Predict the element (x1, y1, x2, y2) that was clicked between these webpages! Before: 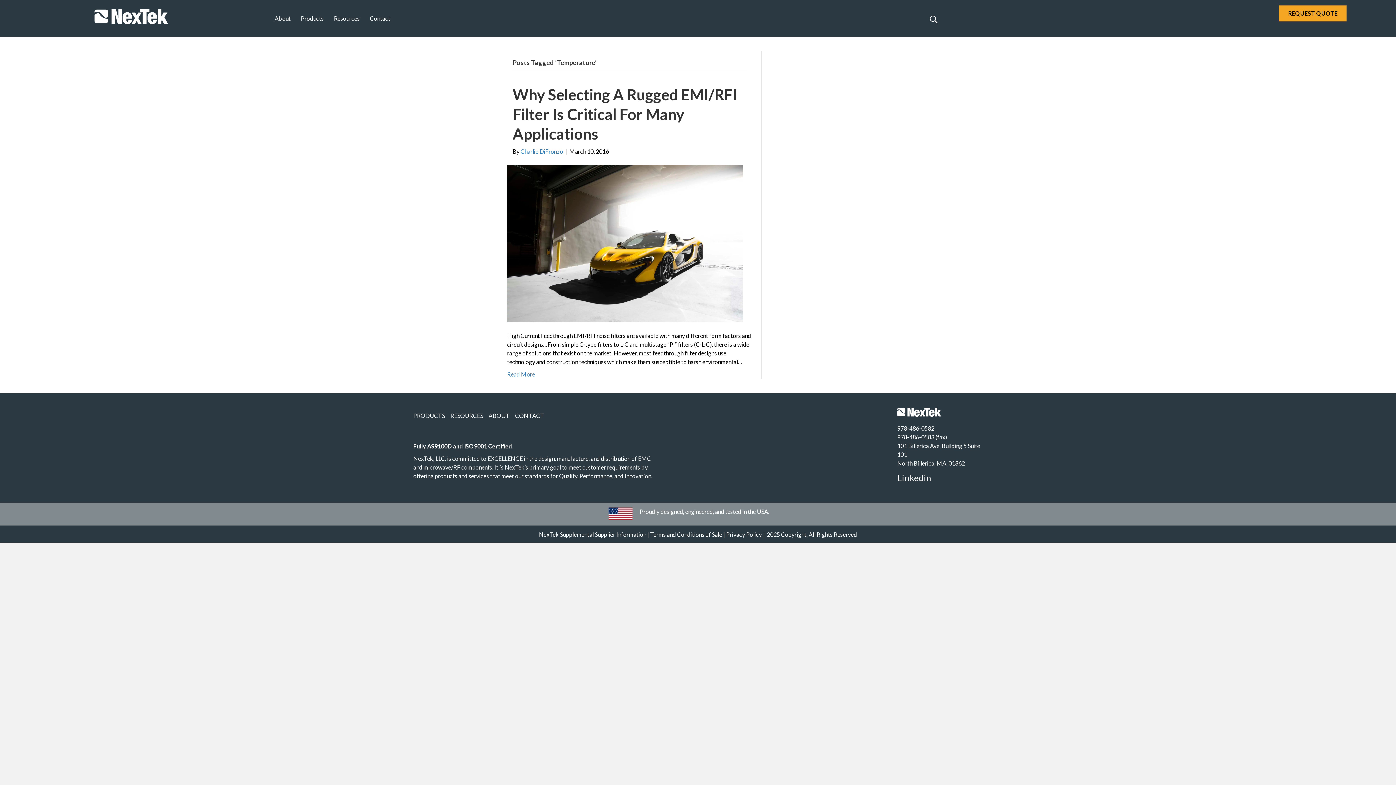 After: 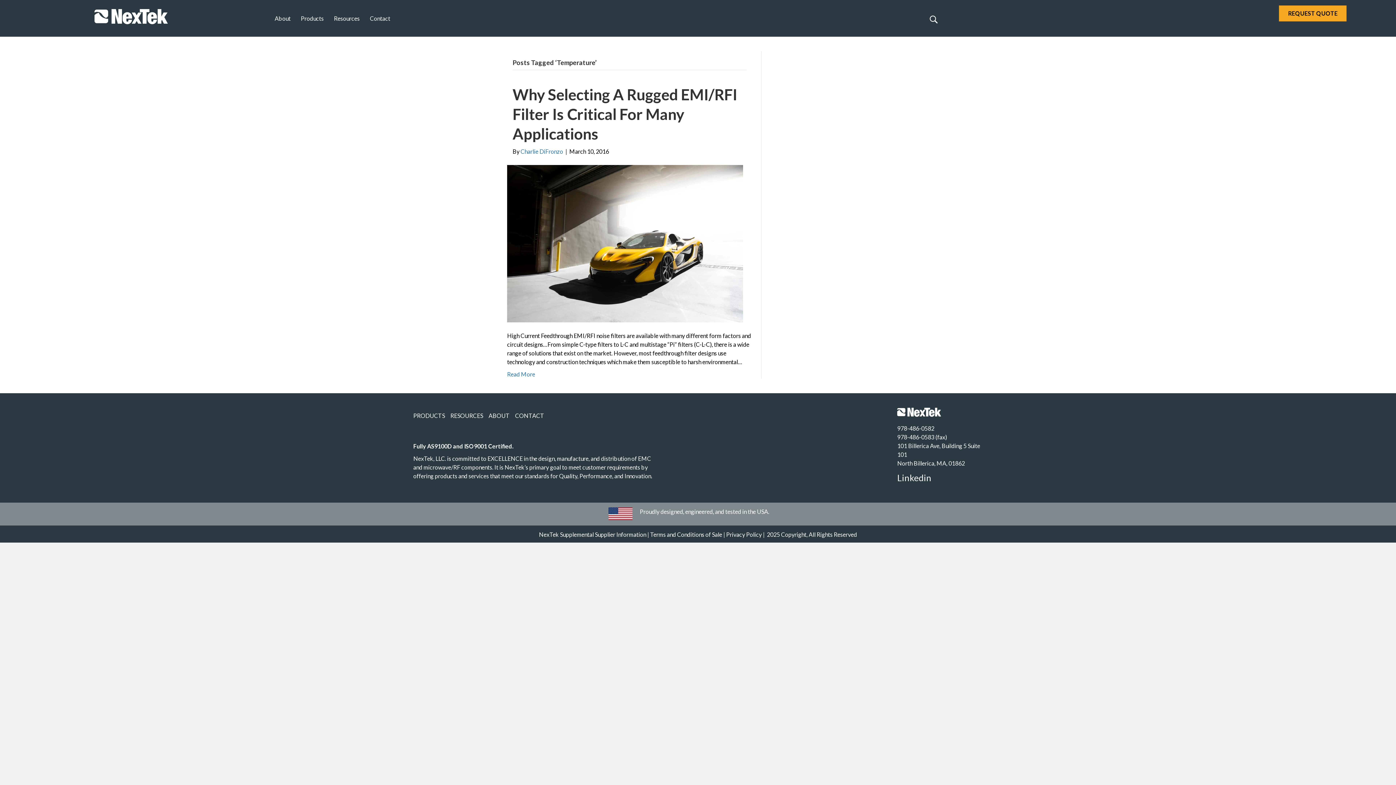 Action: label: 978-486-0582 bbox: (897, 425, 934, 431)